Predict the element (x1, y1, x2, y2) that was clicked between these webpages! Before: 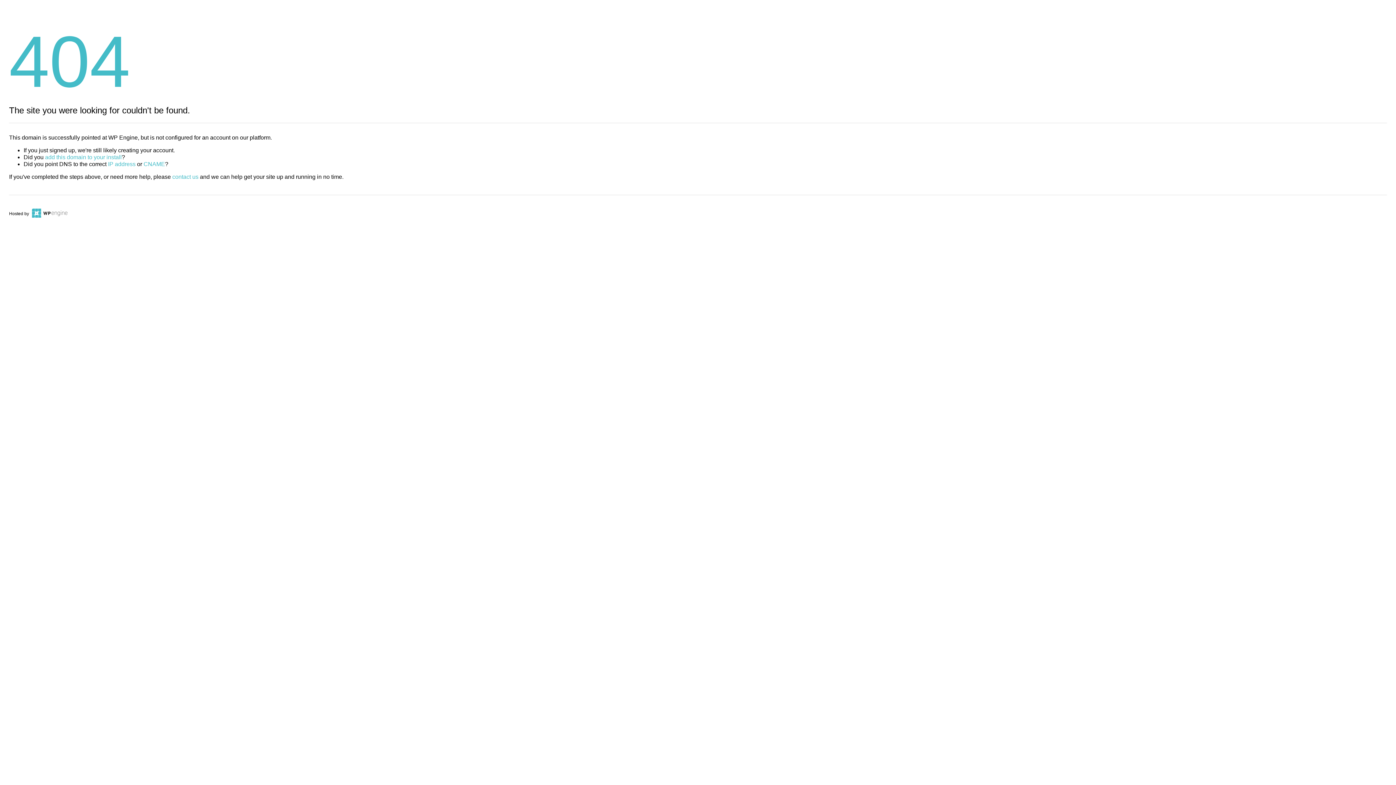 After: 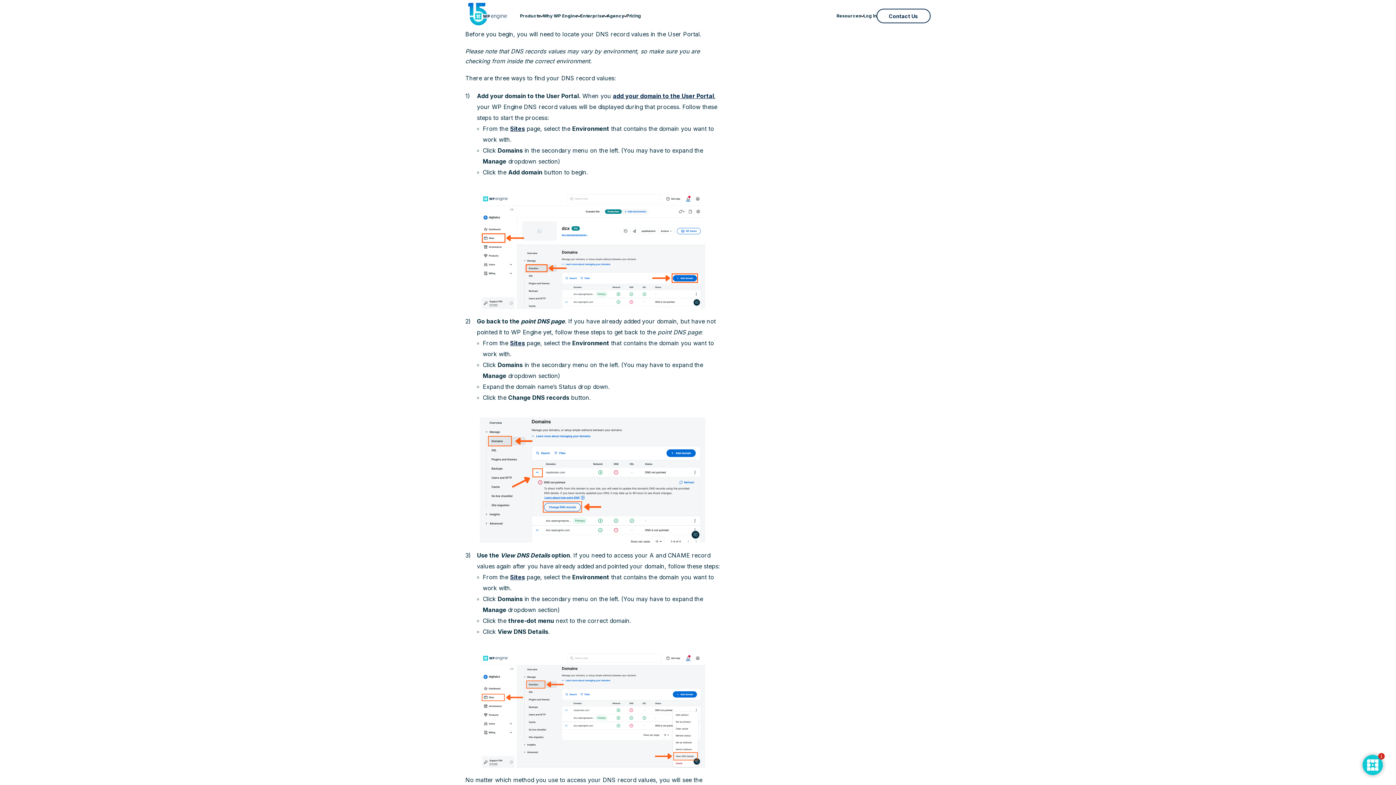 Action: bbox: (108, 161, 135, 167) label: IP address